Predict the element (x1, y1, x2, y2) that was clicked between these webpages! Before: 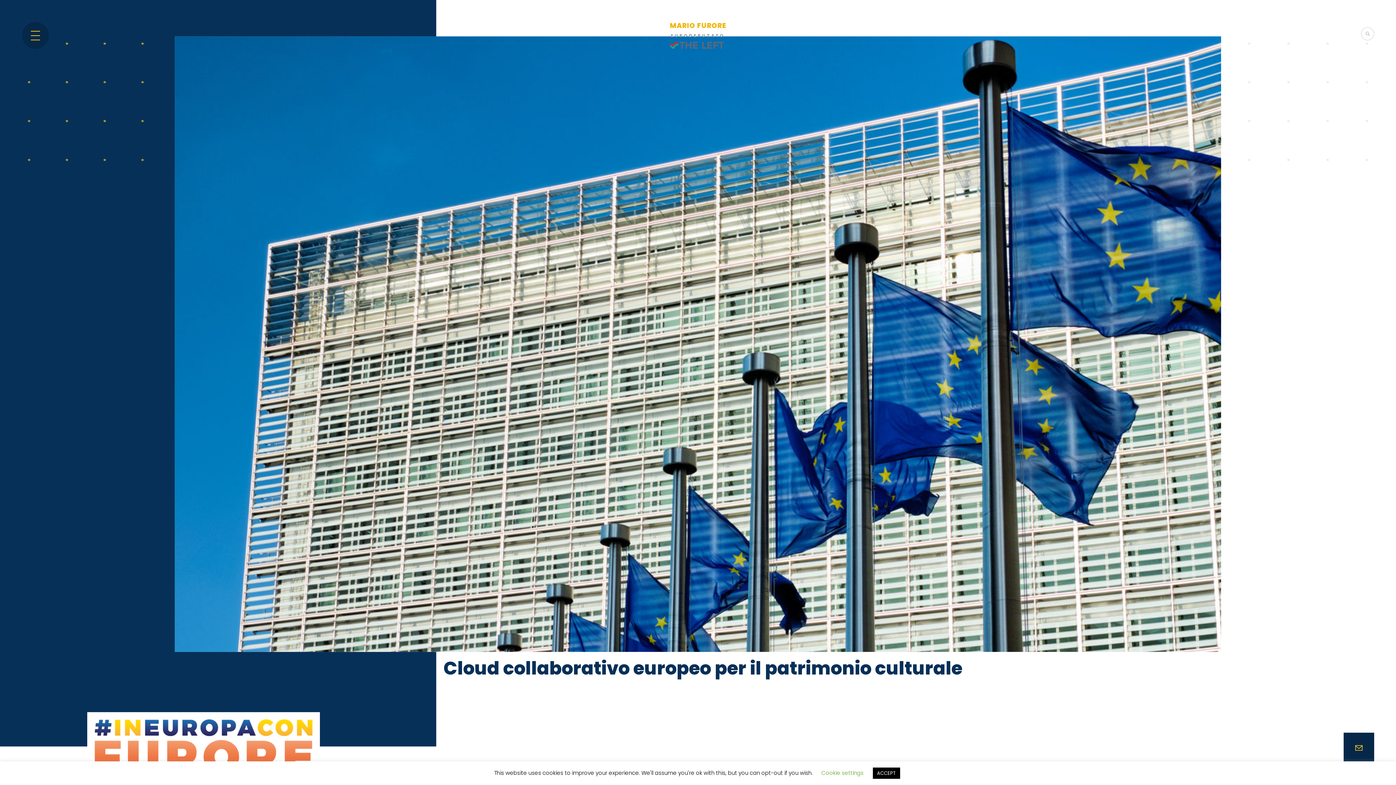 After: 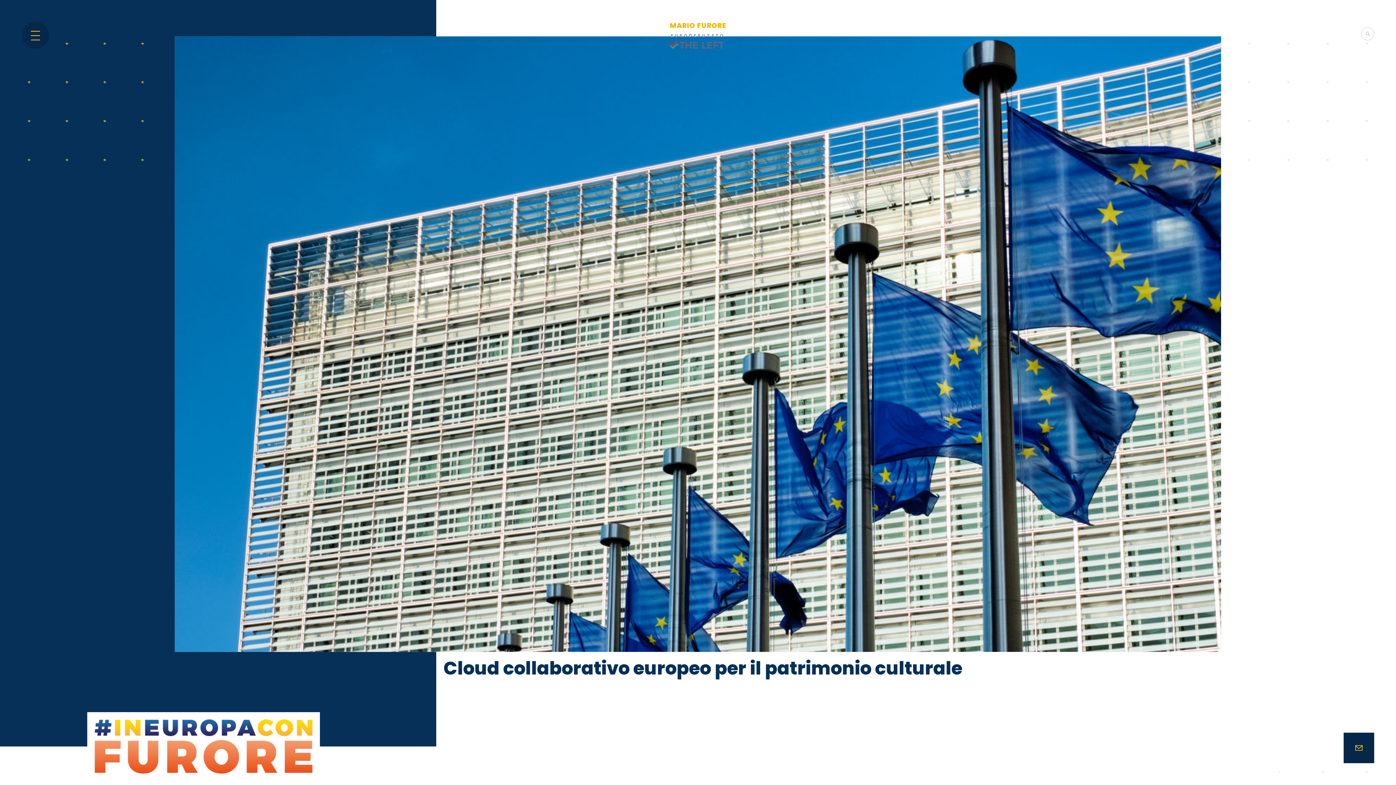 Action: bbox: (872, 768, 900, 779) label: ACCEPT